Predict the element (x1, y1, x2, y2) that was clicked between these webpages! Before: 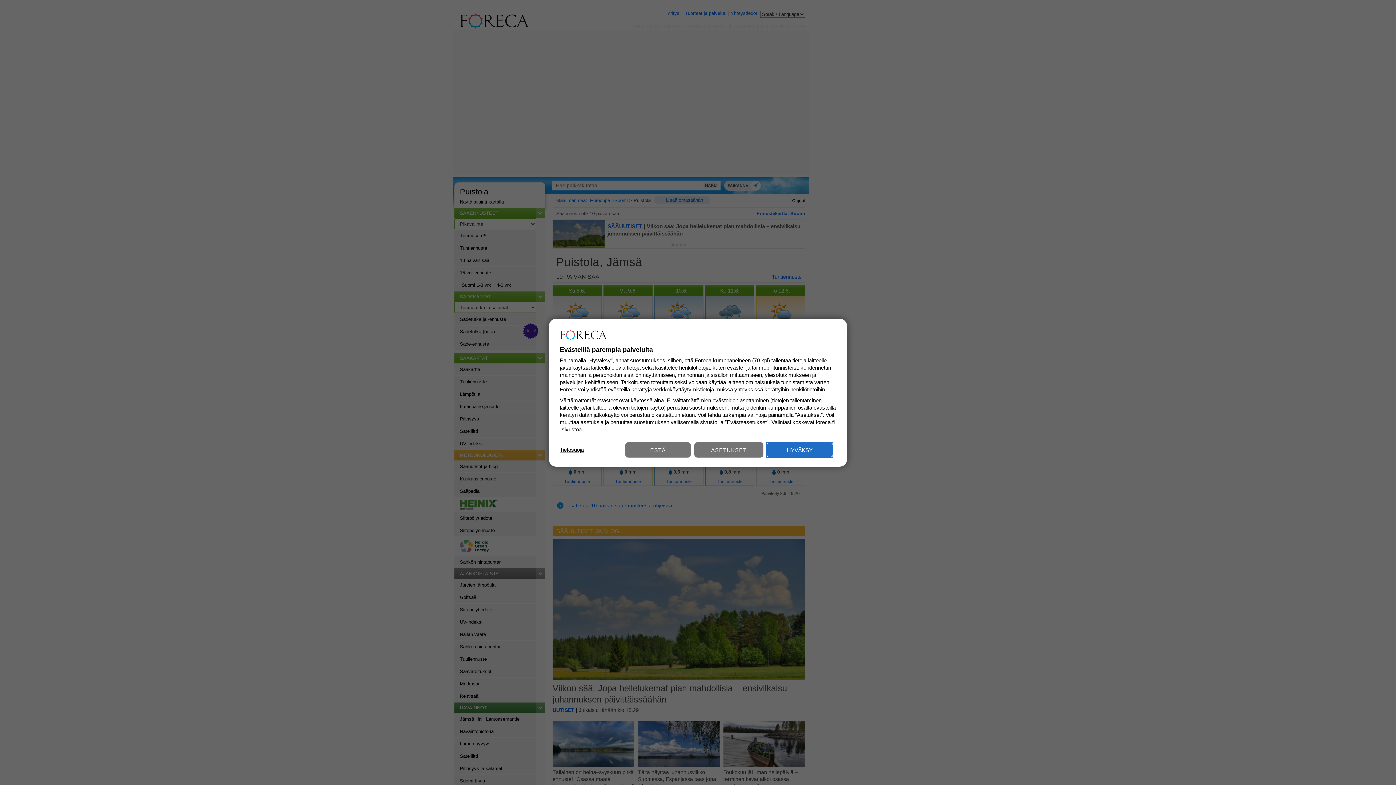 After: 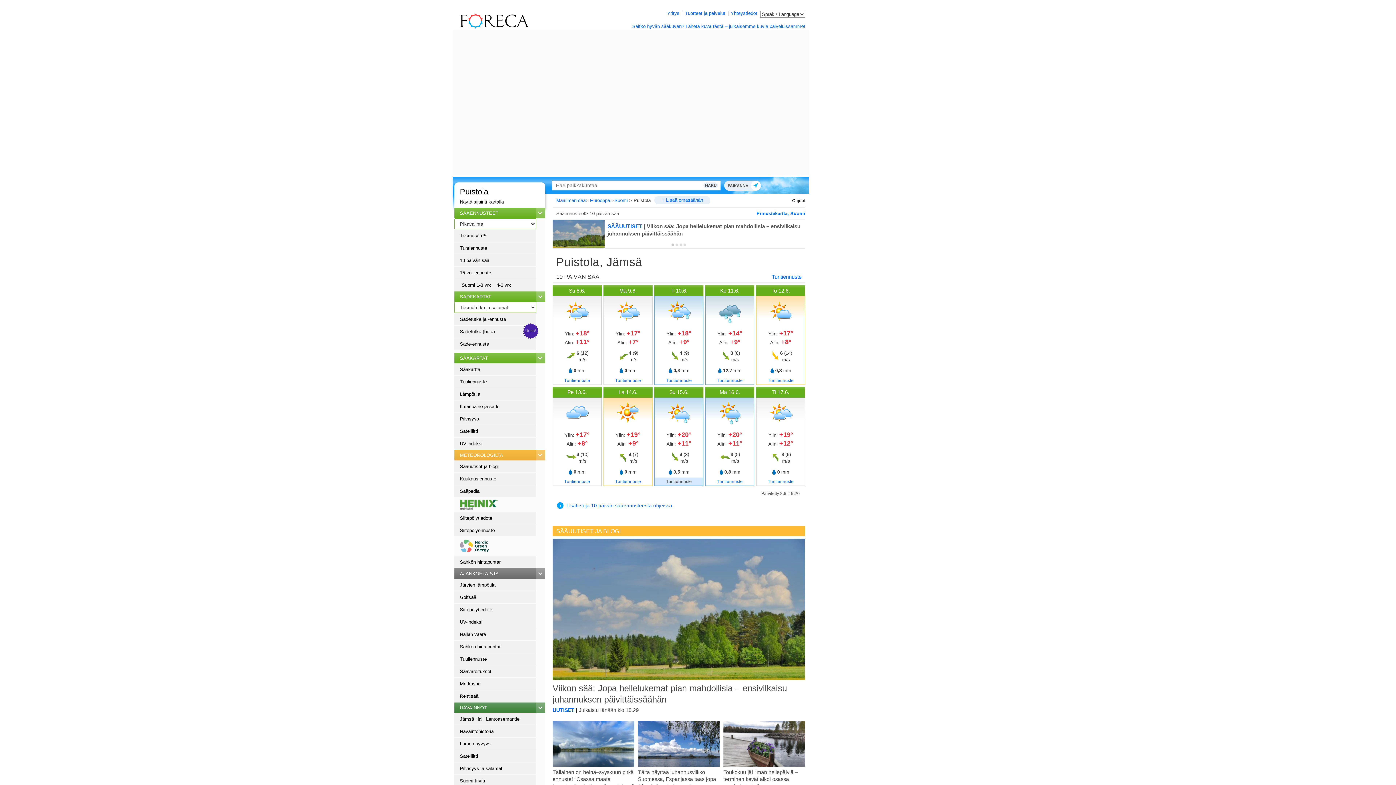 Action: label: ESTÄ bbox: (625, 442, 690, 457)